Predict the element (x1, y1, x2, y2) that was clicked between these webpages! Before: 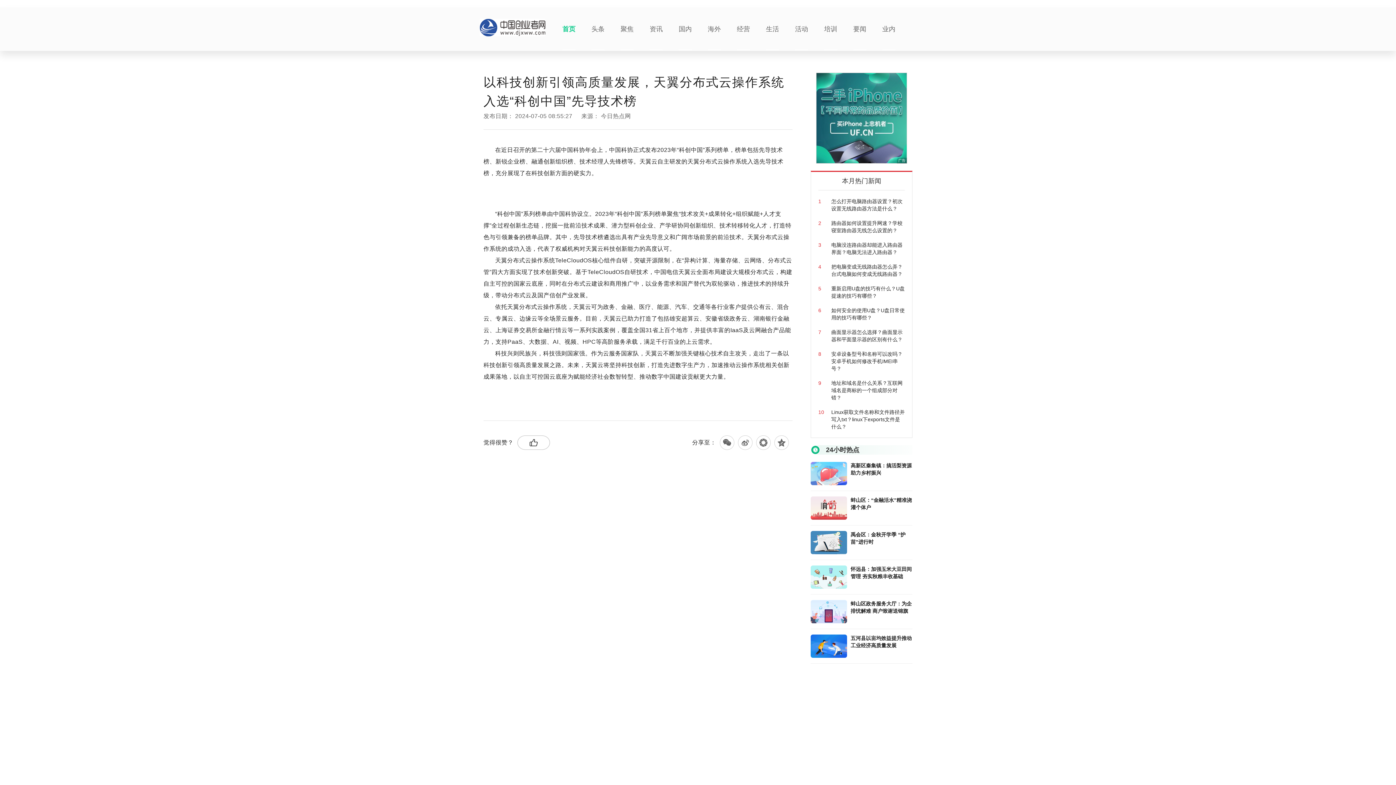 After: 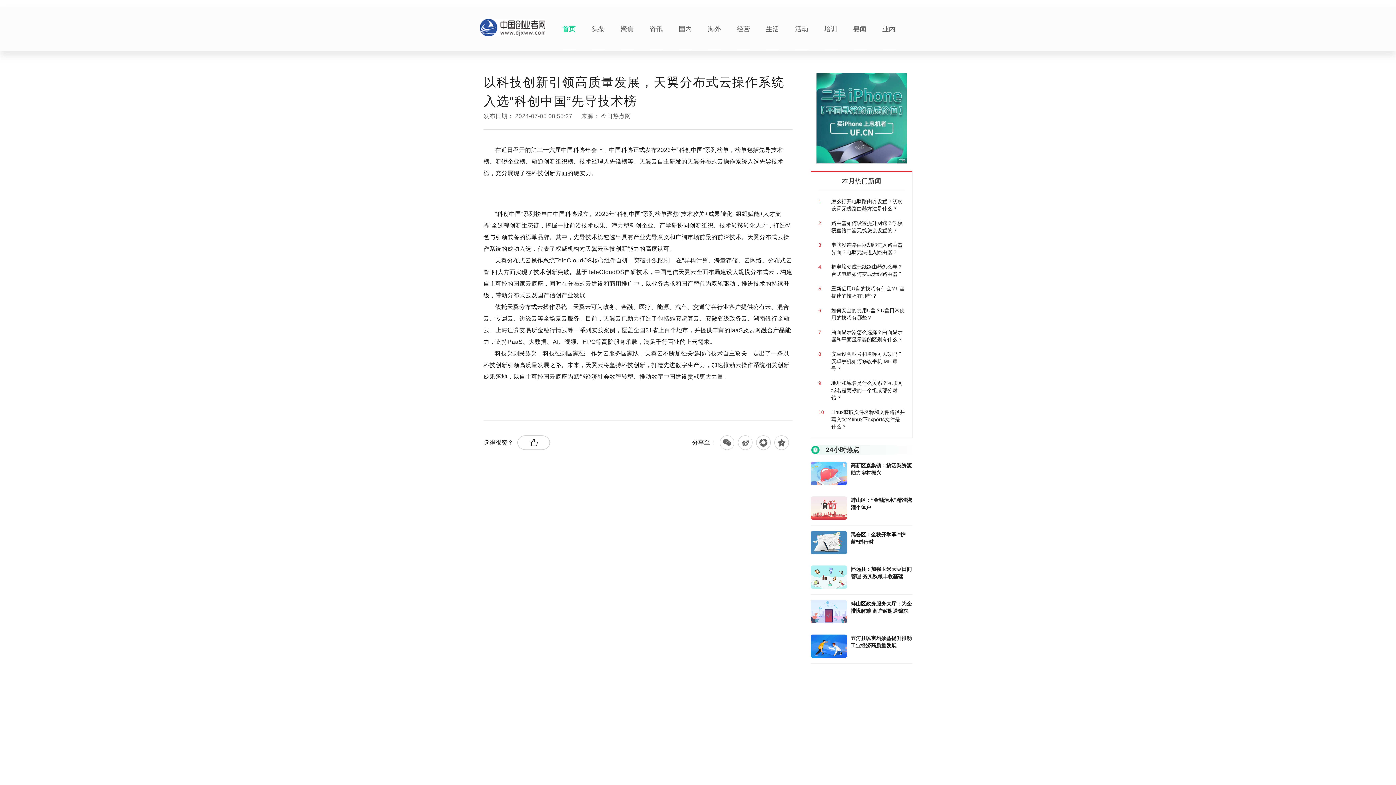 Action: label: 经营 bbox: (737, 7, 750, 50)